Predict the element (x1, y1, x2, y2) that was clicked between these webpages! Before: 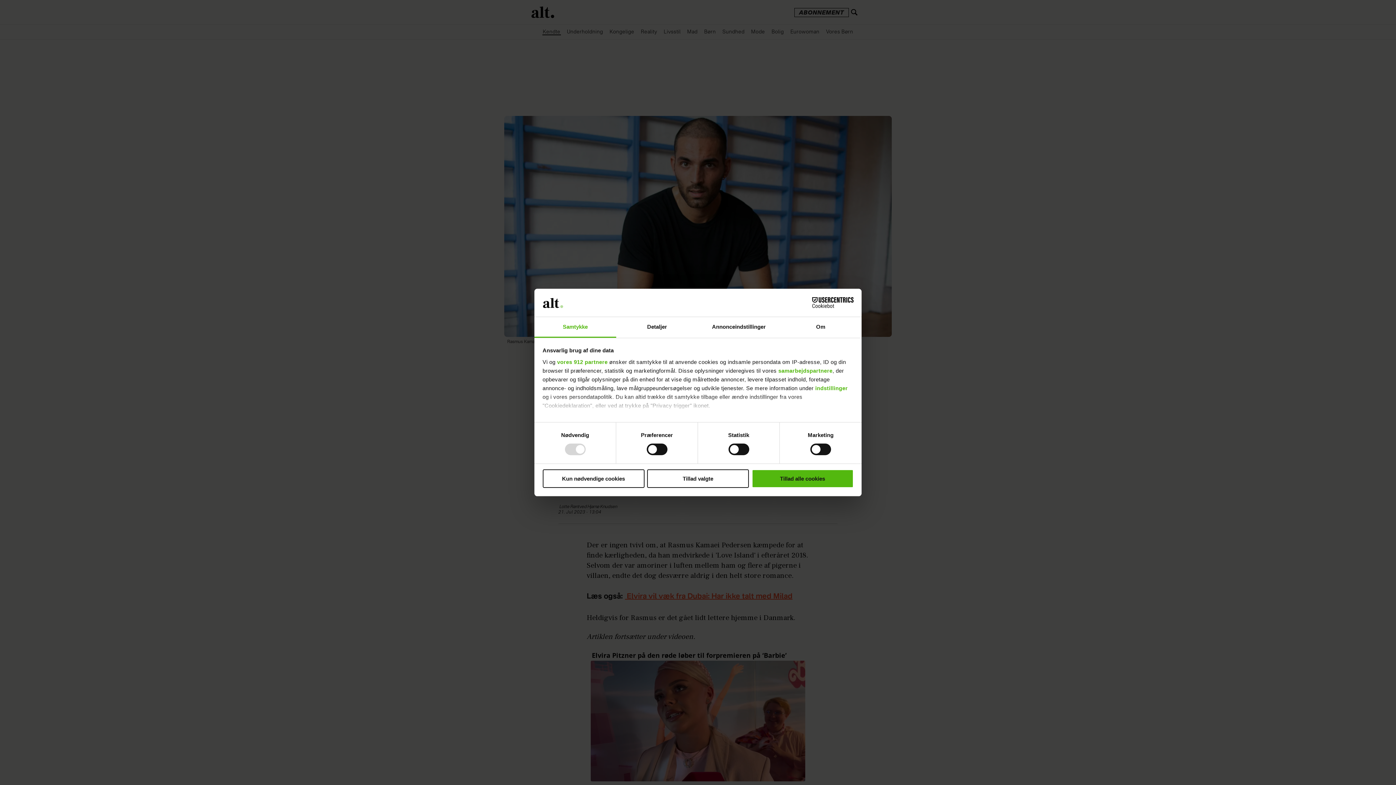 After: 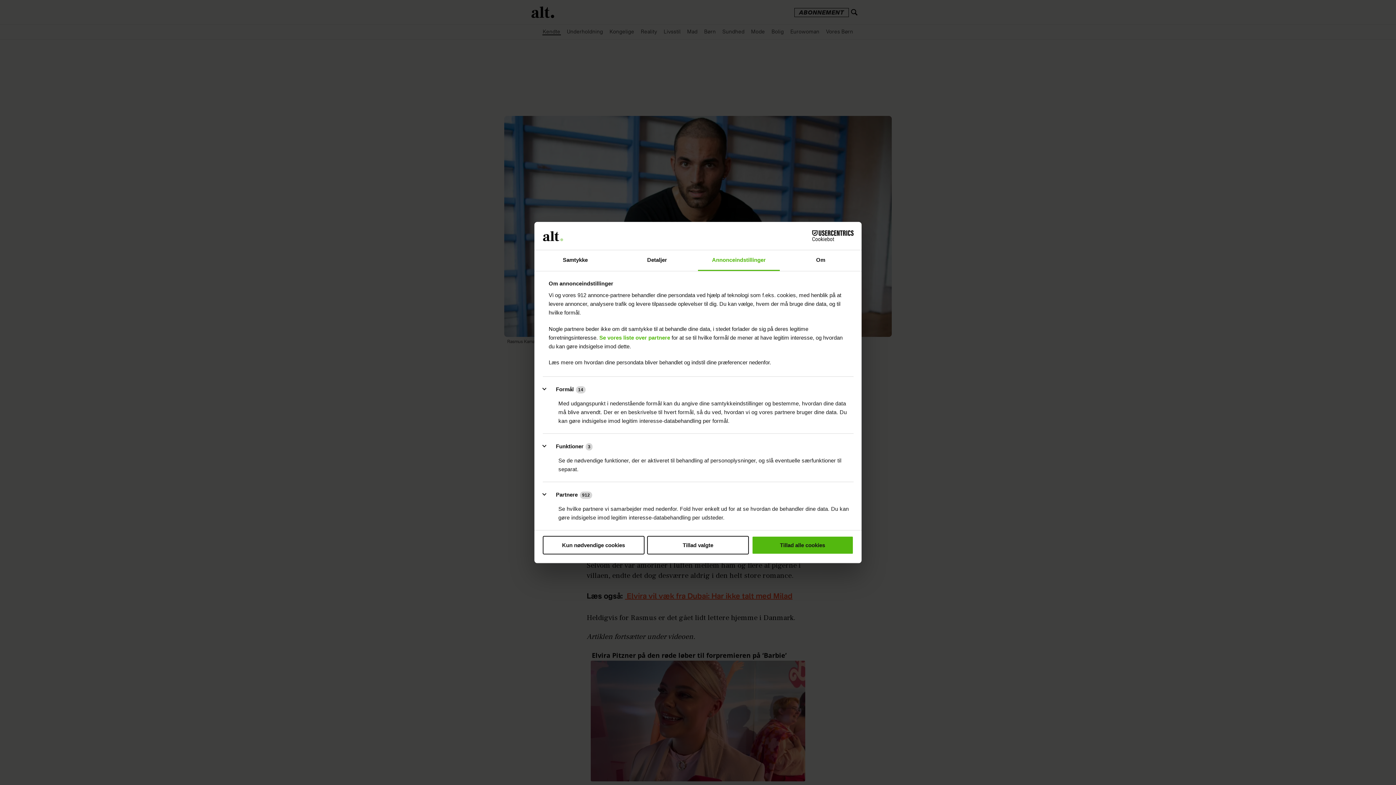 Action: label: Annonceindstillinger bbox: (698, 317, 780, 337)